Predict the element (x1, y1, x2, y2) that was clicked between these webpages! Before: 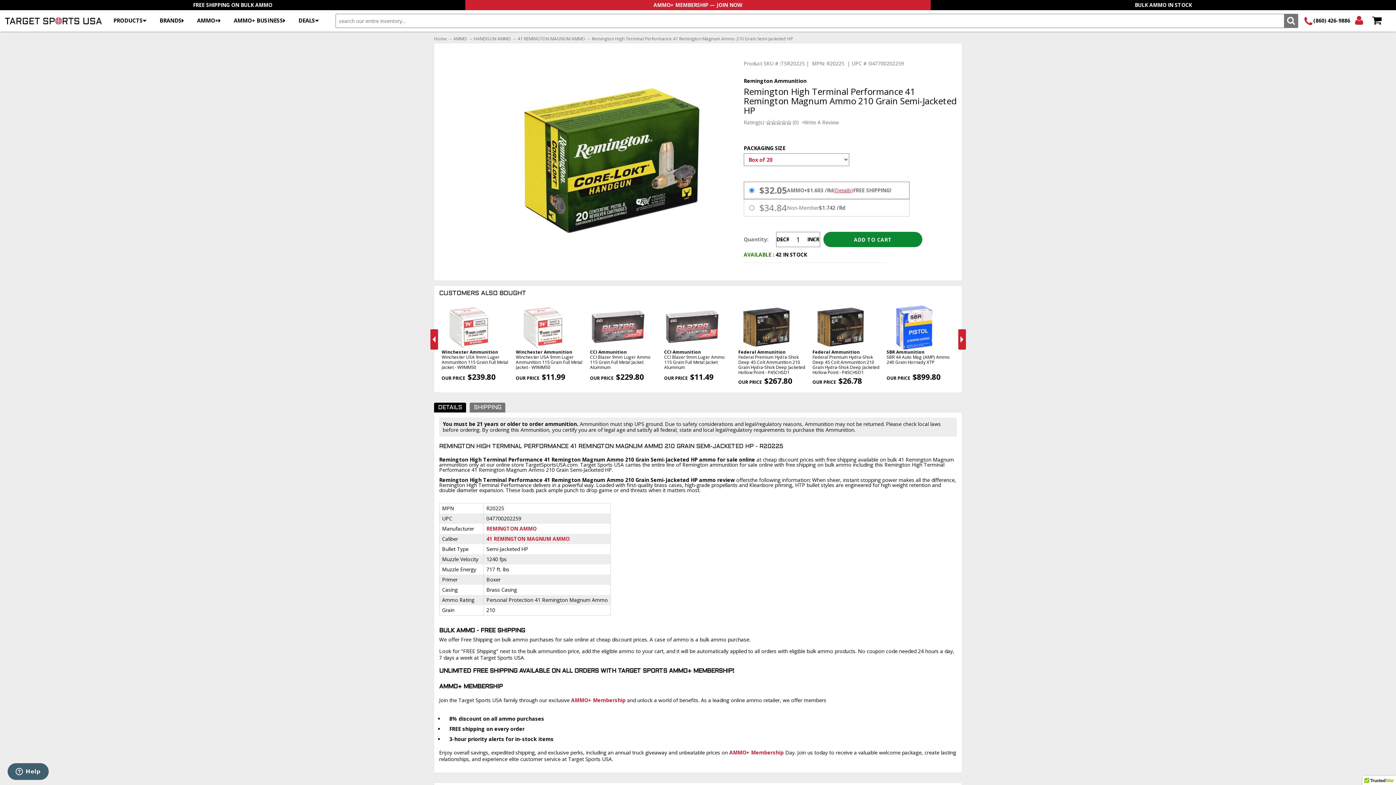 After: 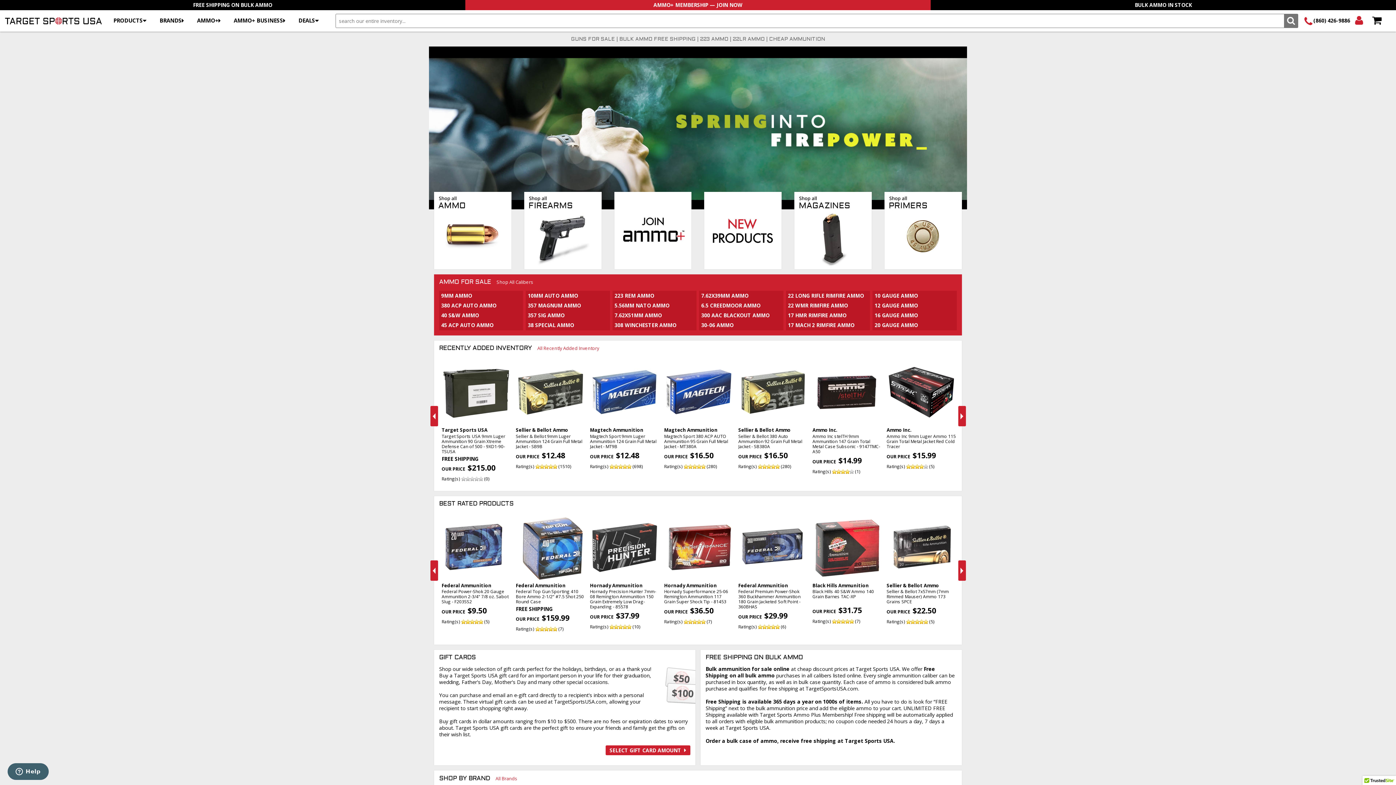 Action: bbox: (434, 36, 446, 41) label: Home